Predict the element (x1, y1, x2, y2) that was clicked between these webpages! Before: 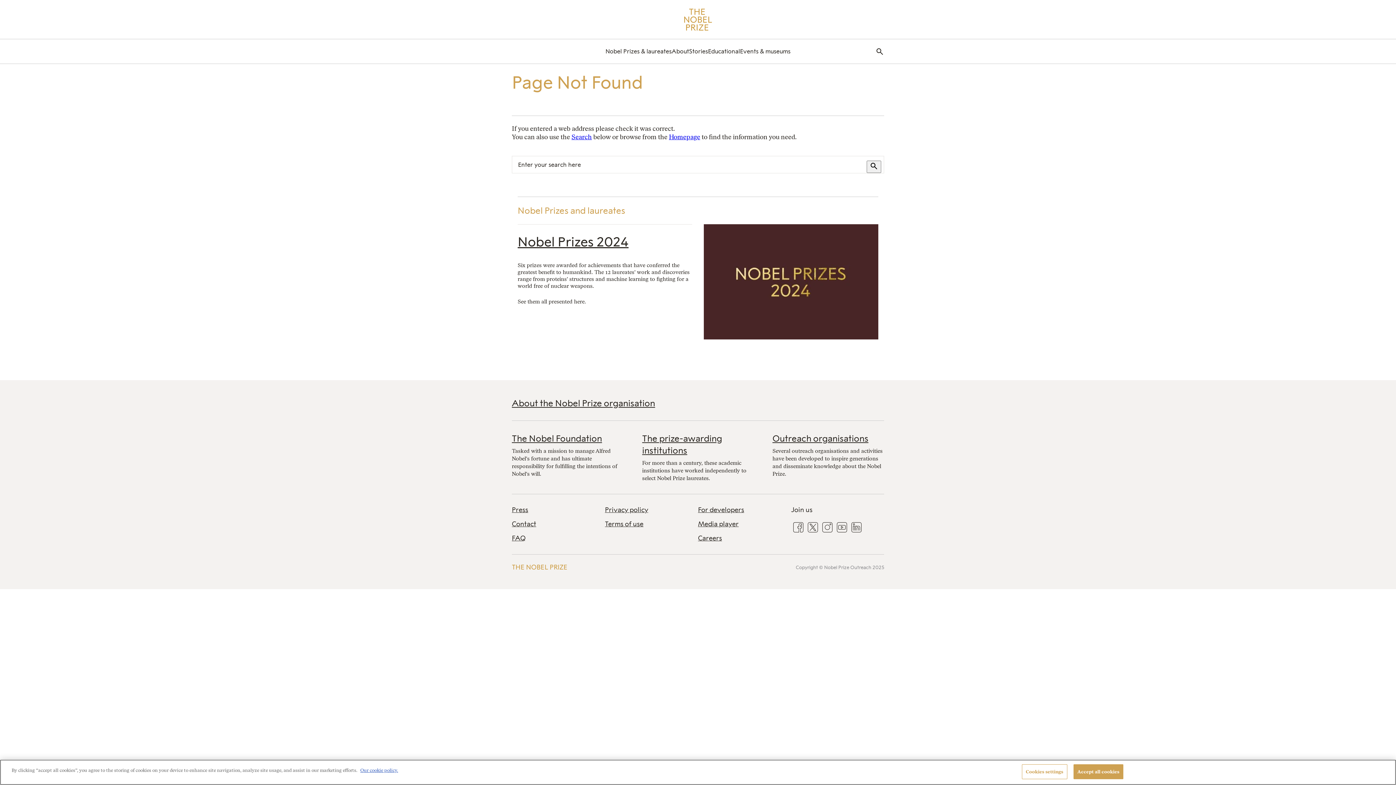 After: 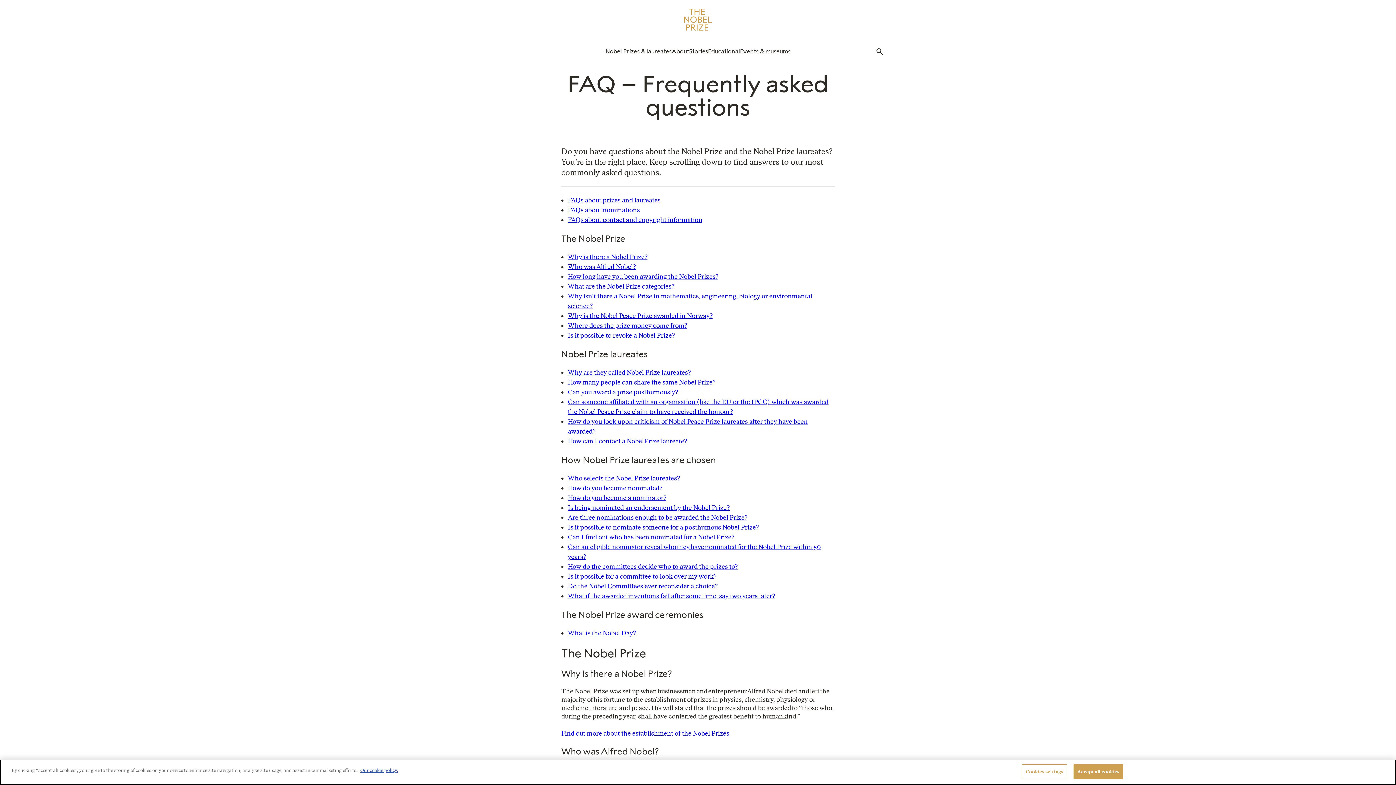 Action: label: FAQ bbox: (512, 534, 605, 543)